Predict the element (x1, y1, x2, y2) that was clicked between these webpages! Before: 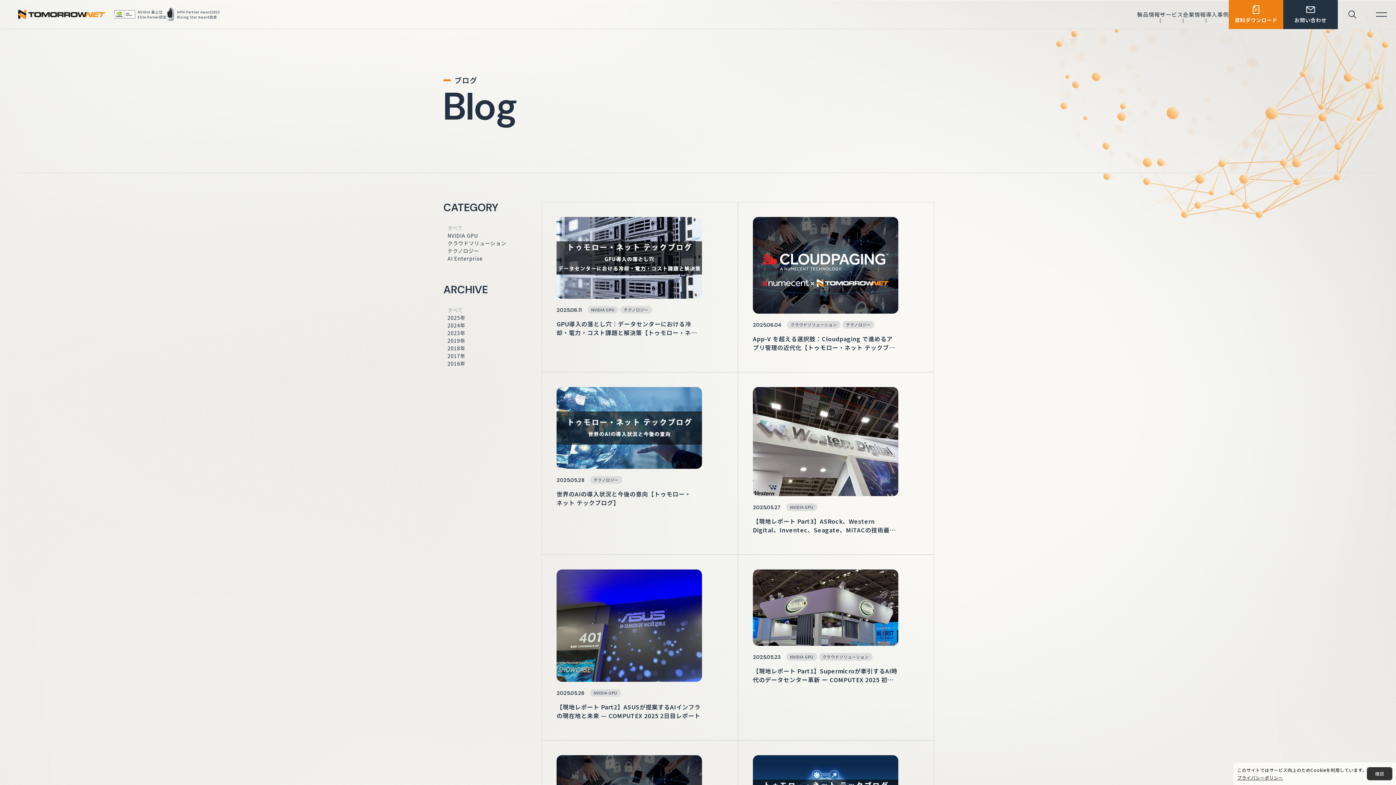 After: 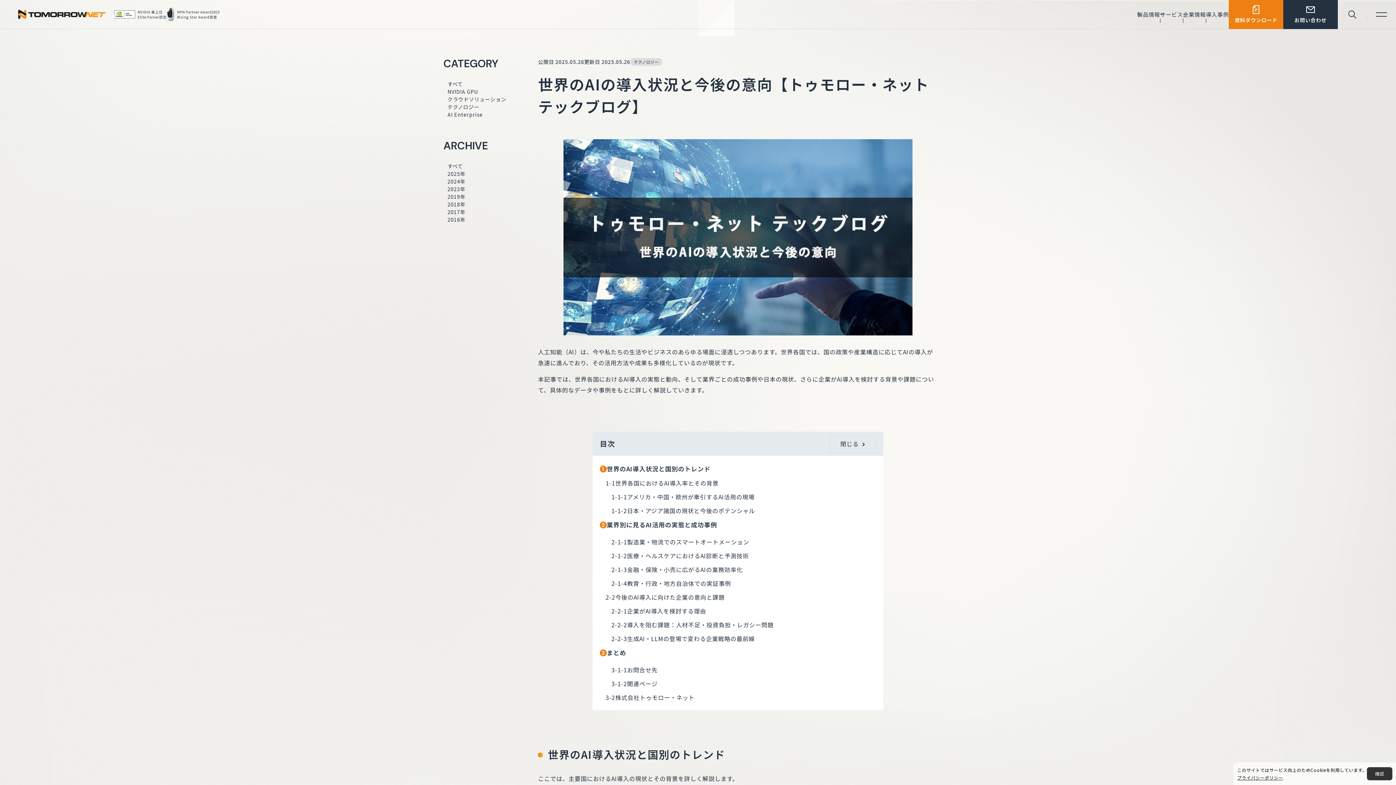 Action: label: 2025.05.28

テクノロジー

世界のAIの導入状況と今後の意向【トゥモロー・ネット テックブログ】 bbox: (542, 372, 737, 554)